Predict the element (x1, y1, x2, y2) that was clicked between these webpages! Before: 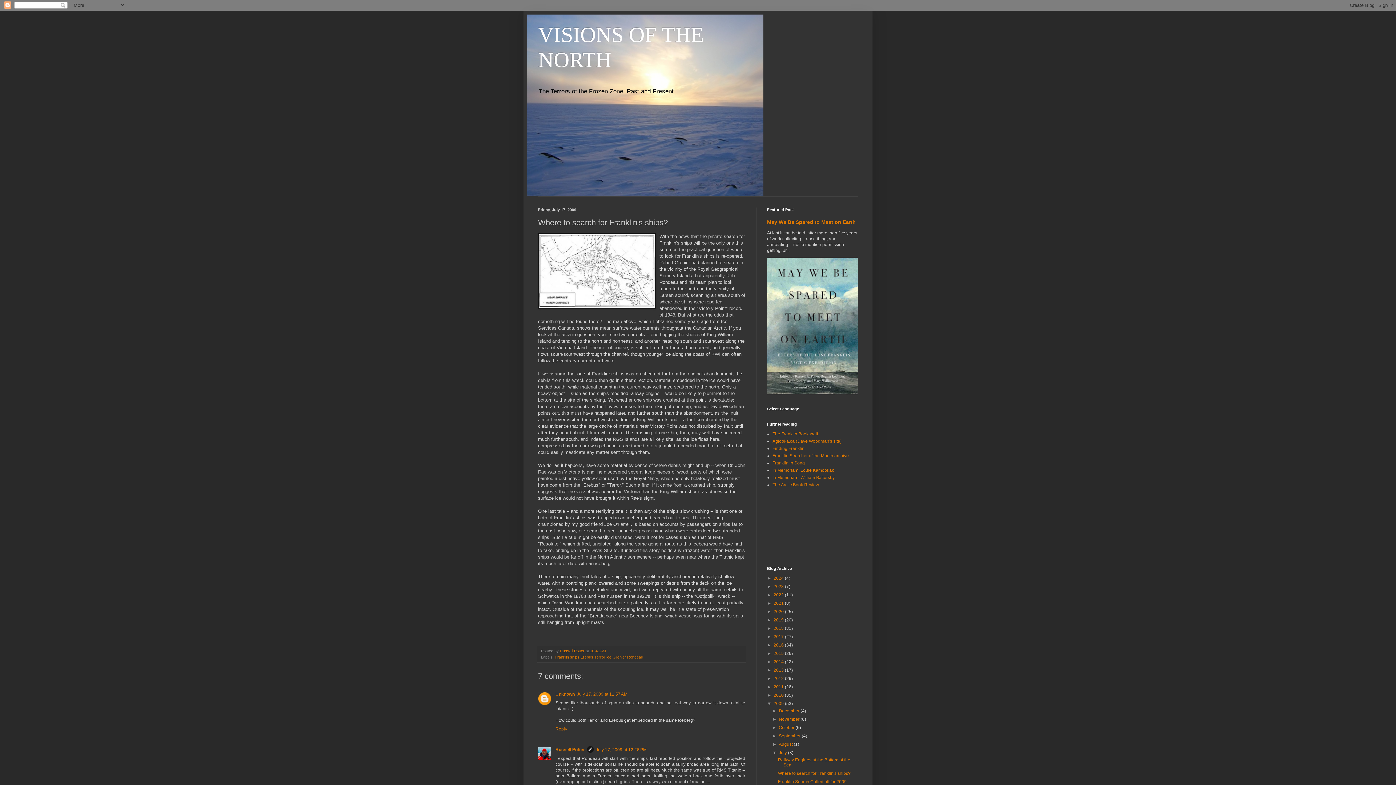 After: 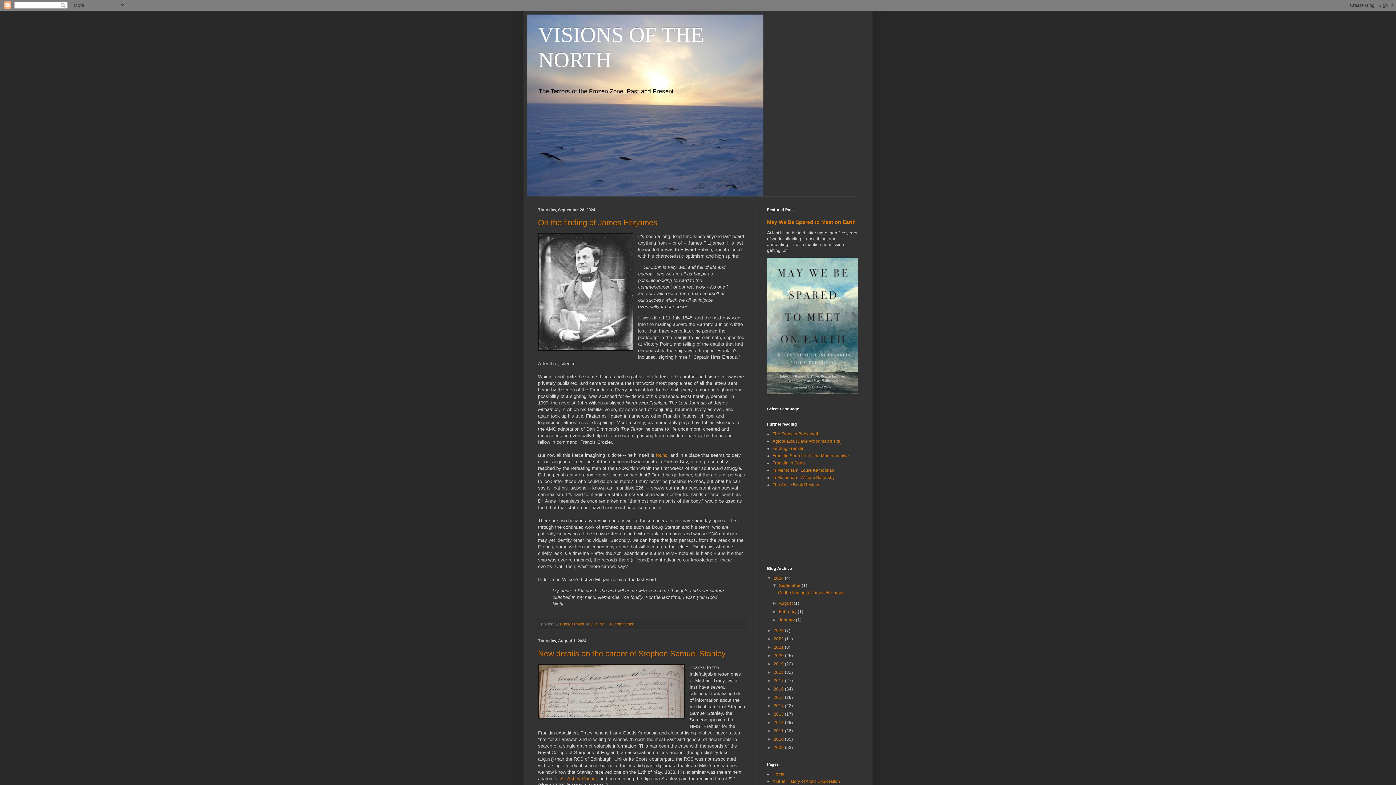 Action: bbox: (773, 575, 785, 581) label: 2024 